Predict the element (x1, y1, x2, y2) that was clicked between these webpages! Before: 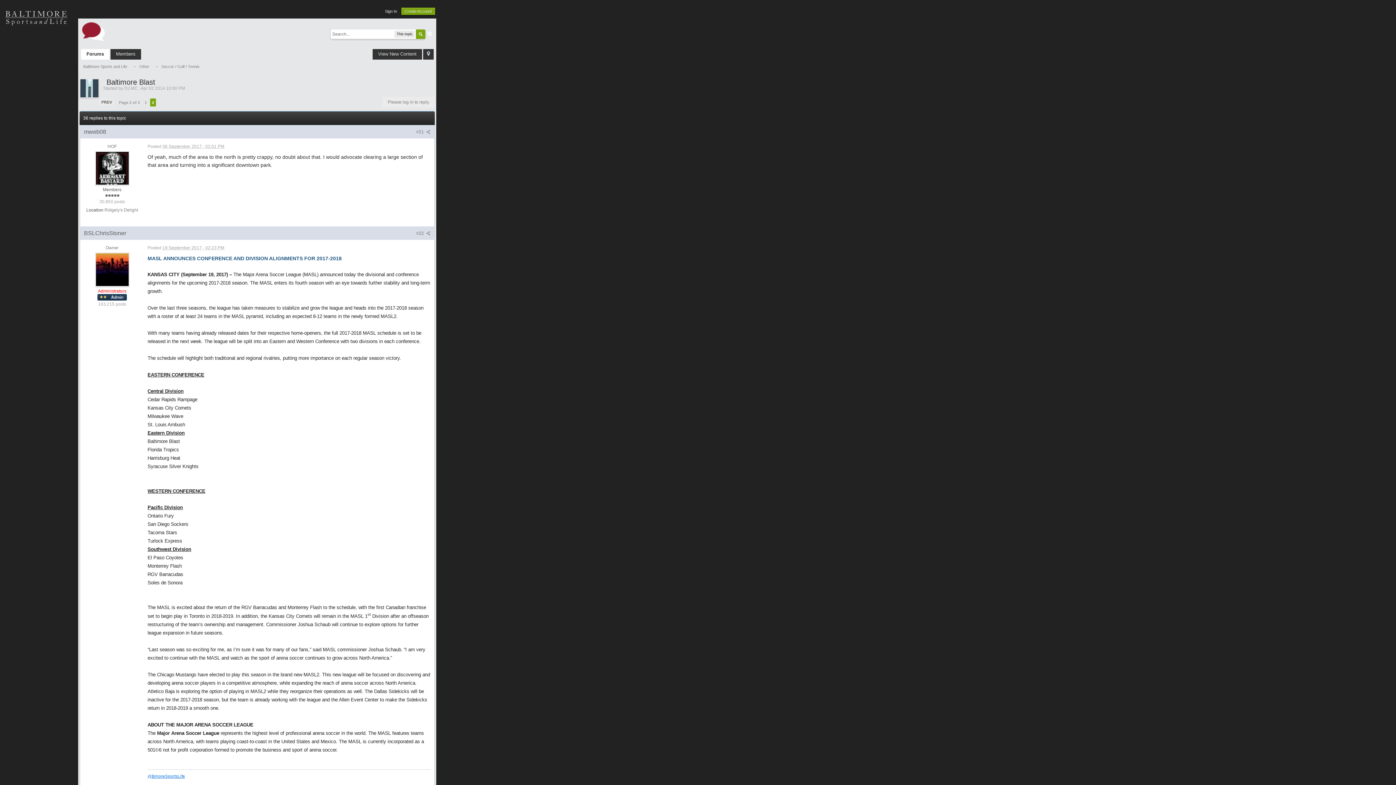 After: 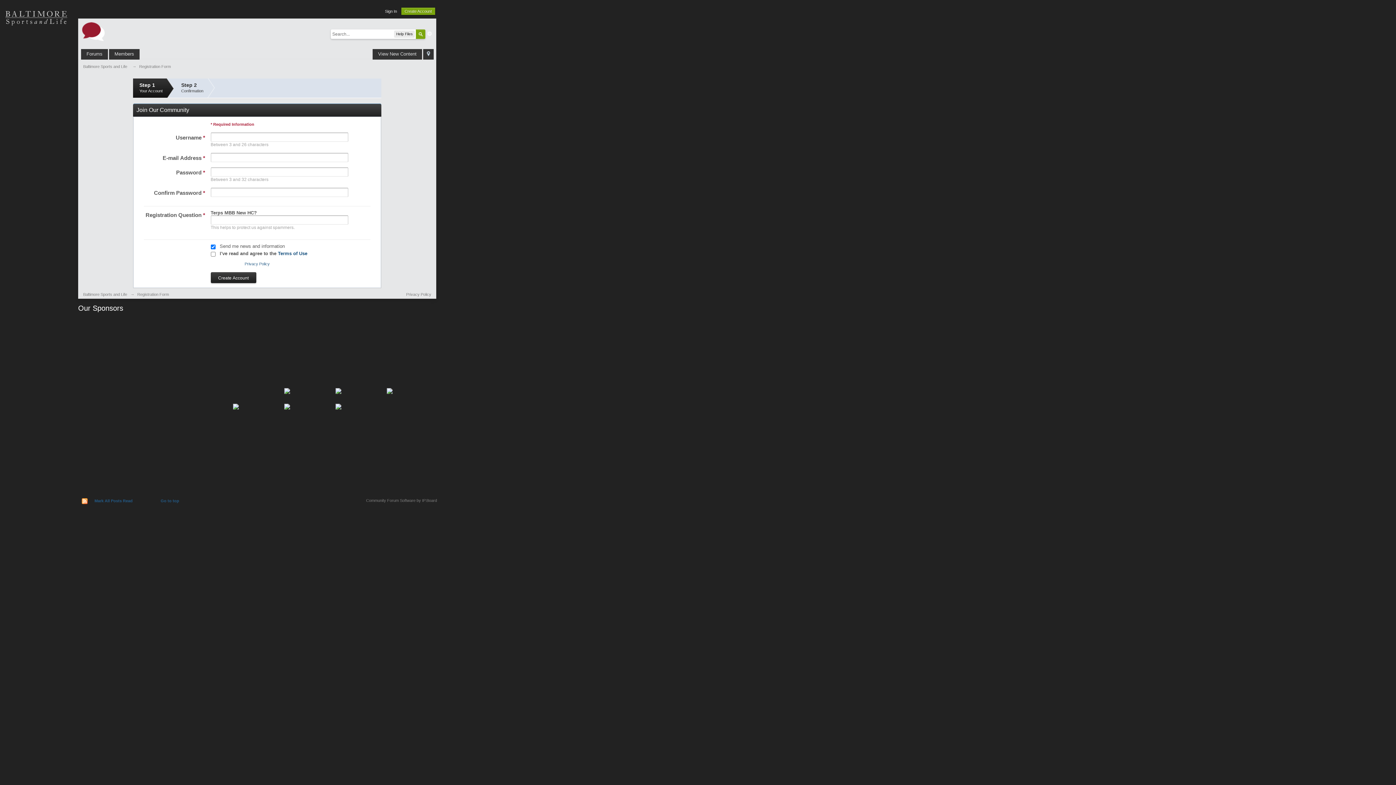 Action: bbox: (401, 7, 435, 14) label: Create Account